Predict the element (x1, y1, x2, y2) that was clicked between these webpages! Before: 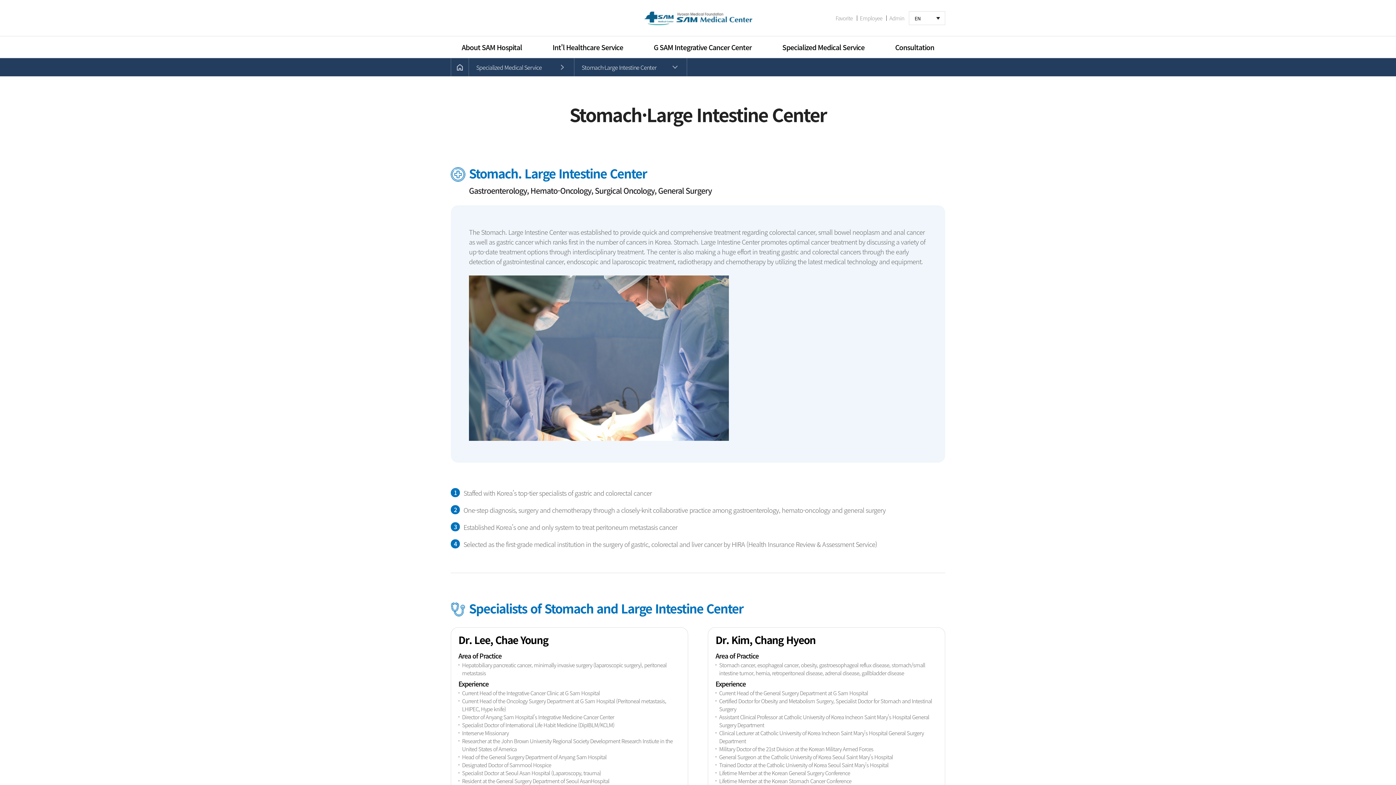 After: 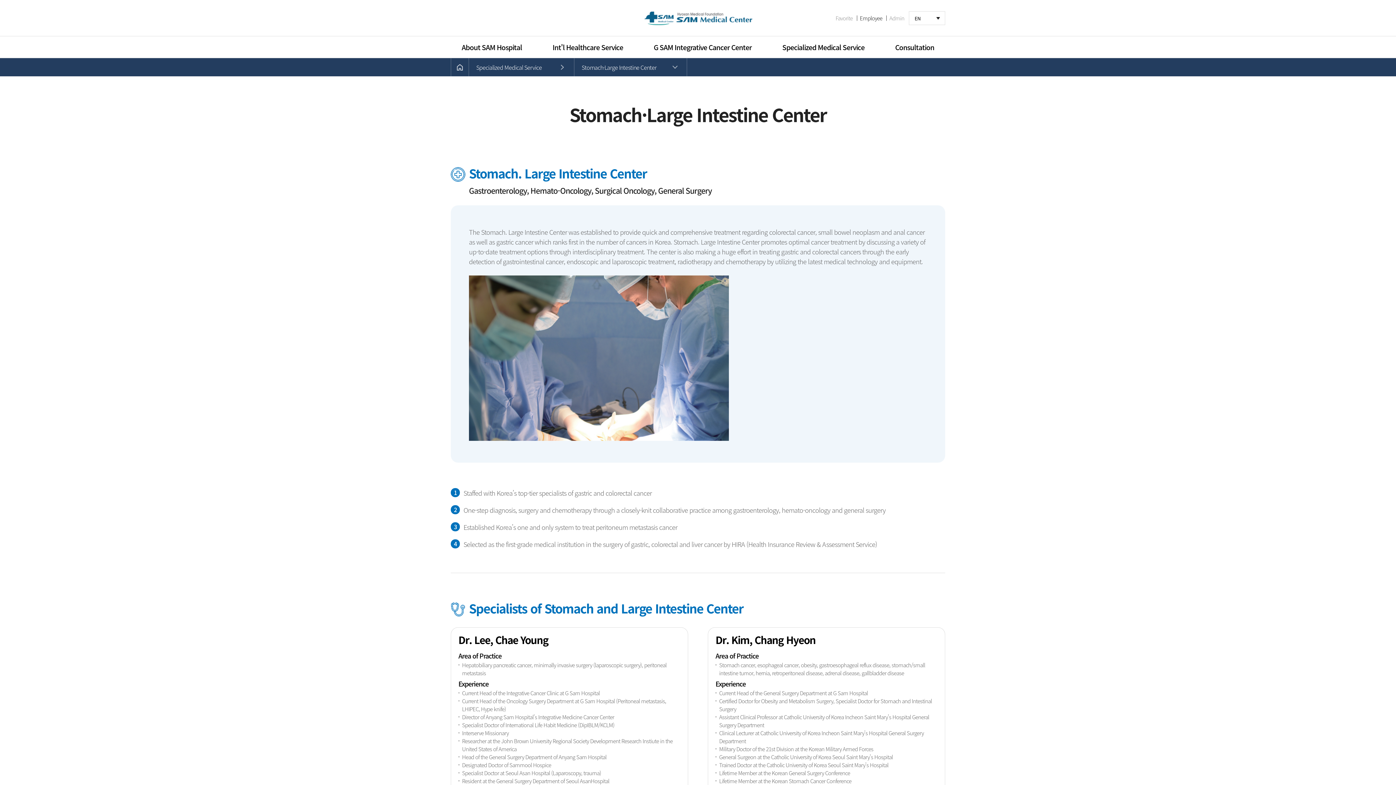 Action: bbox: (859, 15, 886, 20) label: Employee